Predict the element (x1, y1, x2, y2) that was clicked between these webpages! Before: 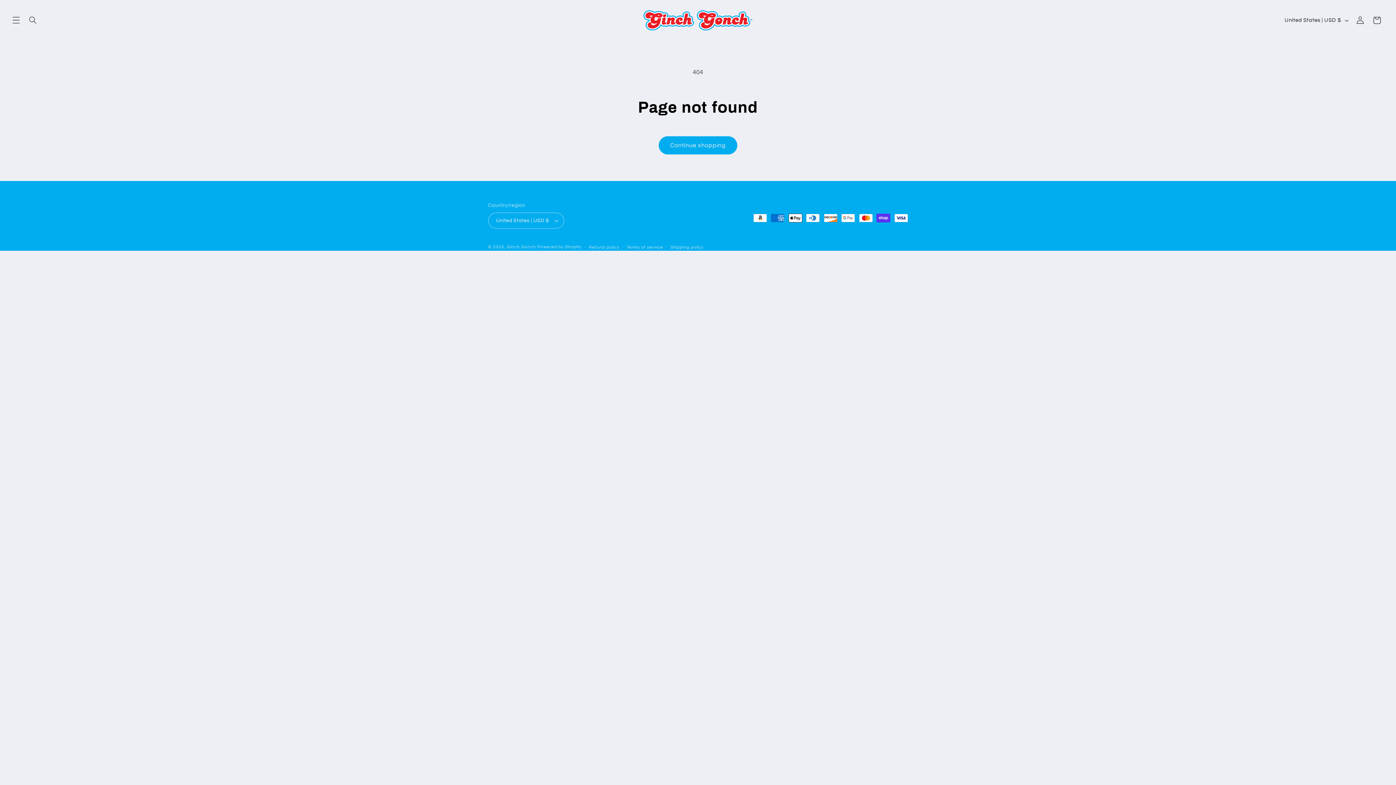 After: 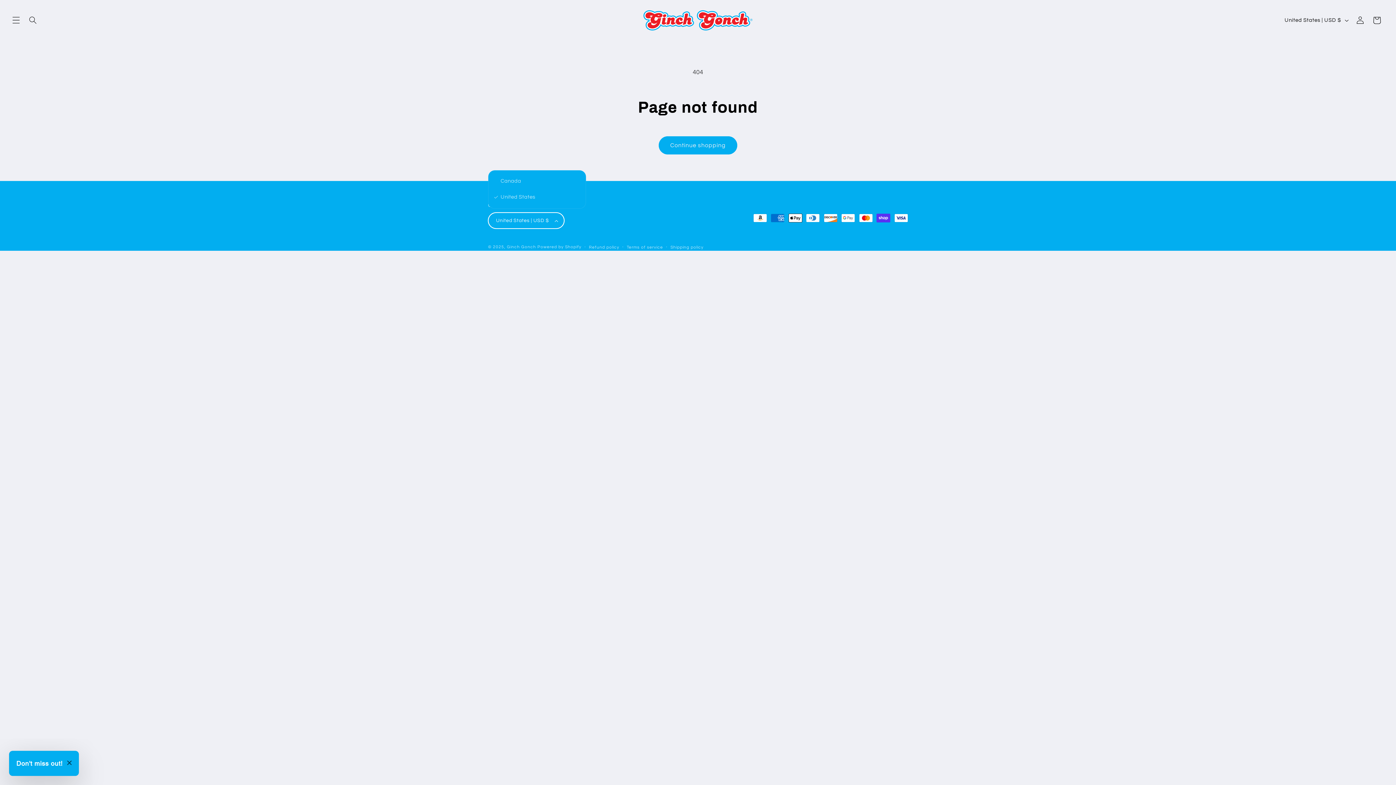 Action: bbox: (488, 212, 564, 228) label: United States | USD $